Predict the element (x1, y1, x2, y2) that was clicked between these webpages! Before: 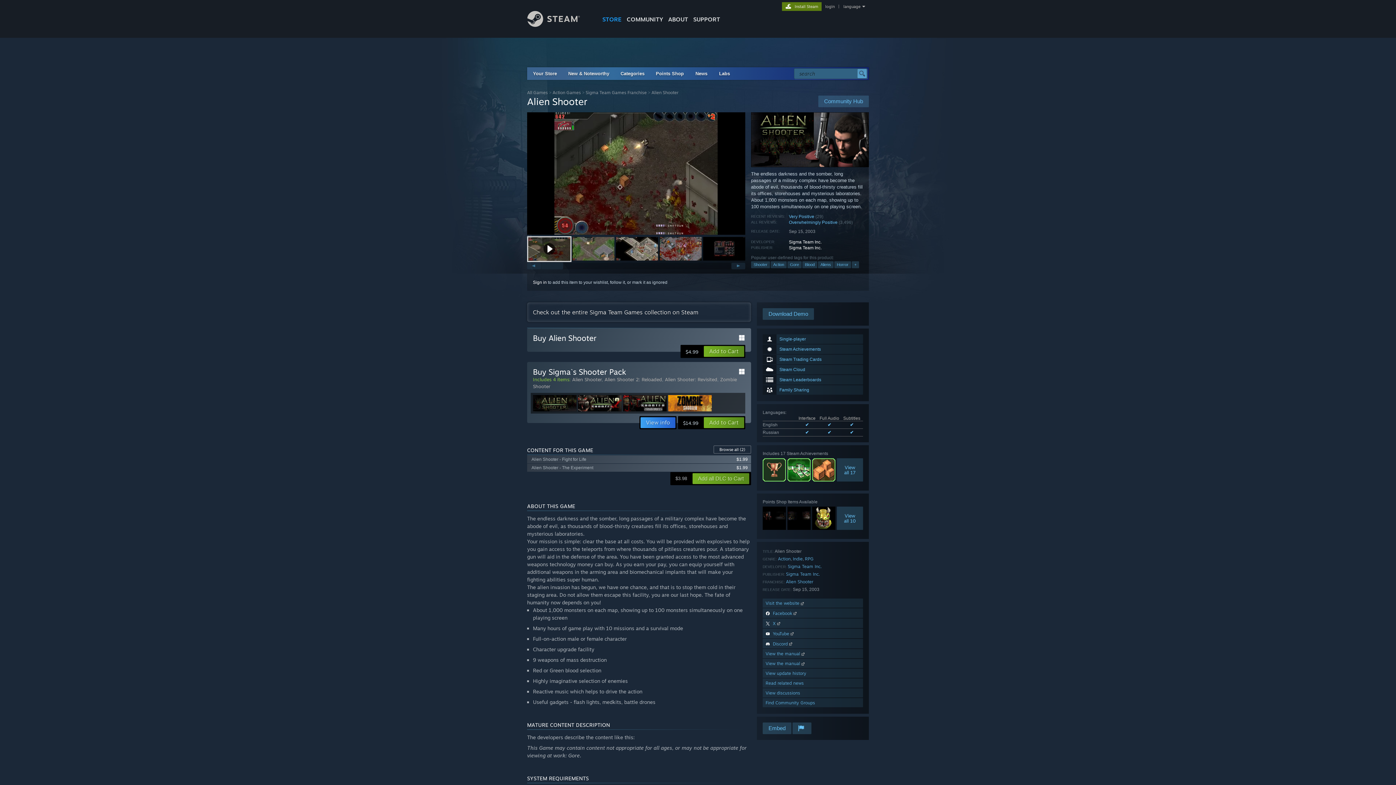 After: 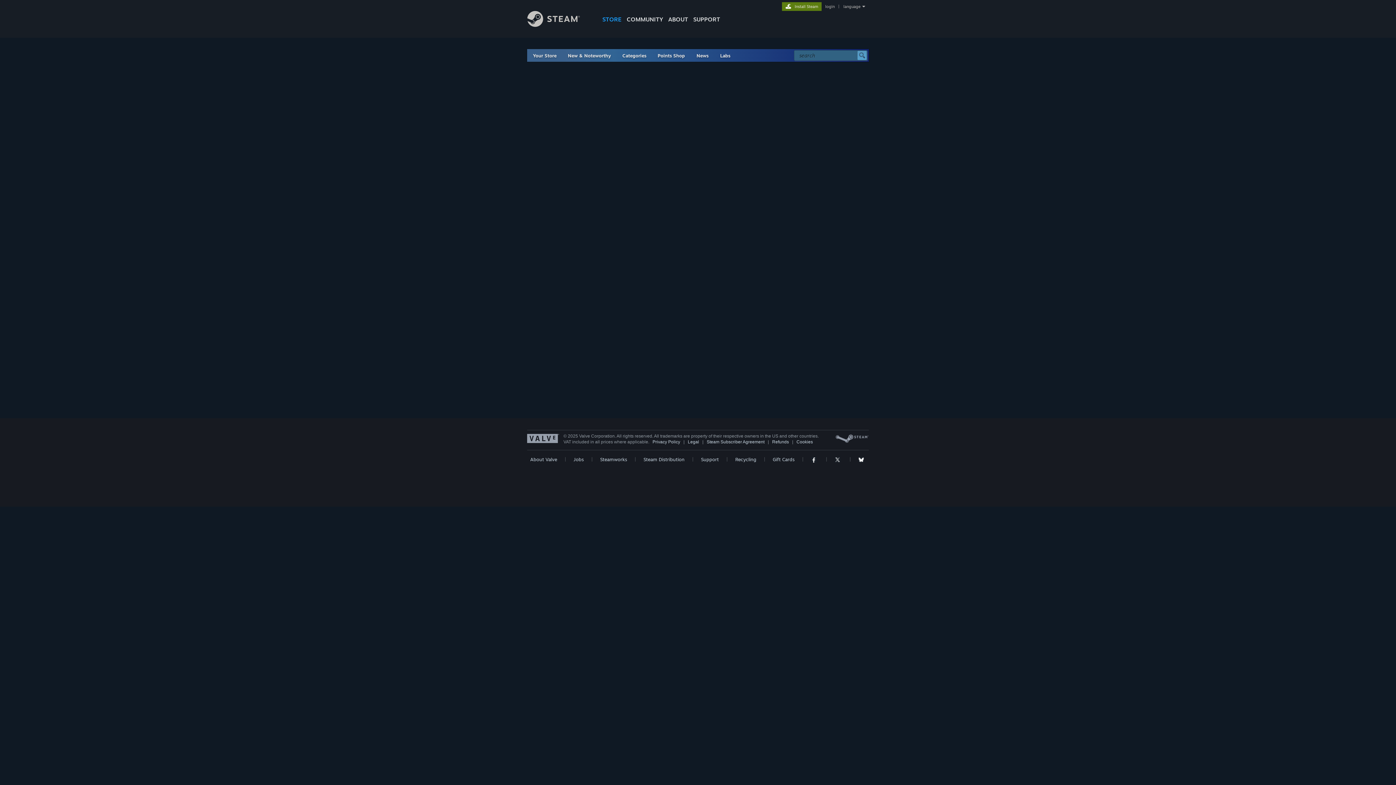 Action: bbox: (778, 556, 790, 561) label: Action